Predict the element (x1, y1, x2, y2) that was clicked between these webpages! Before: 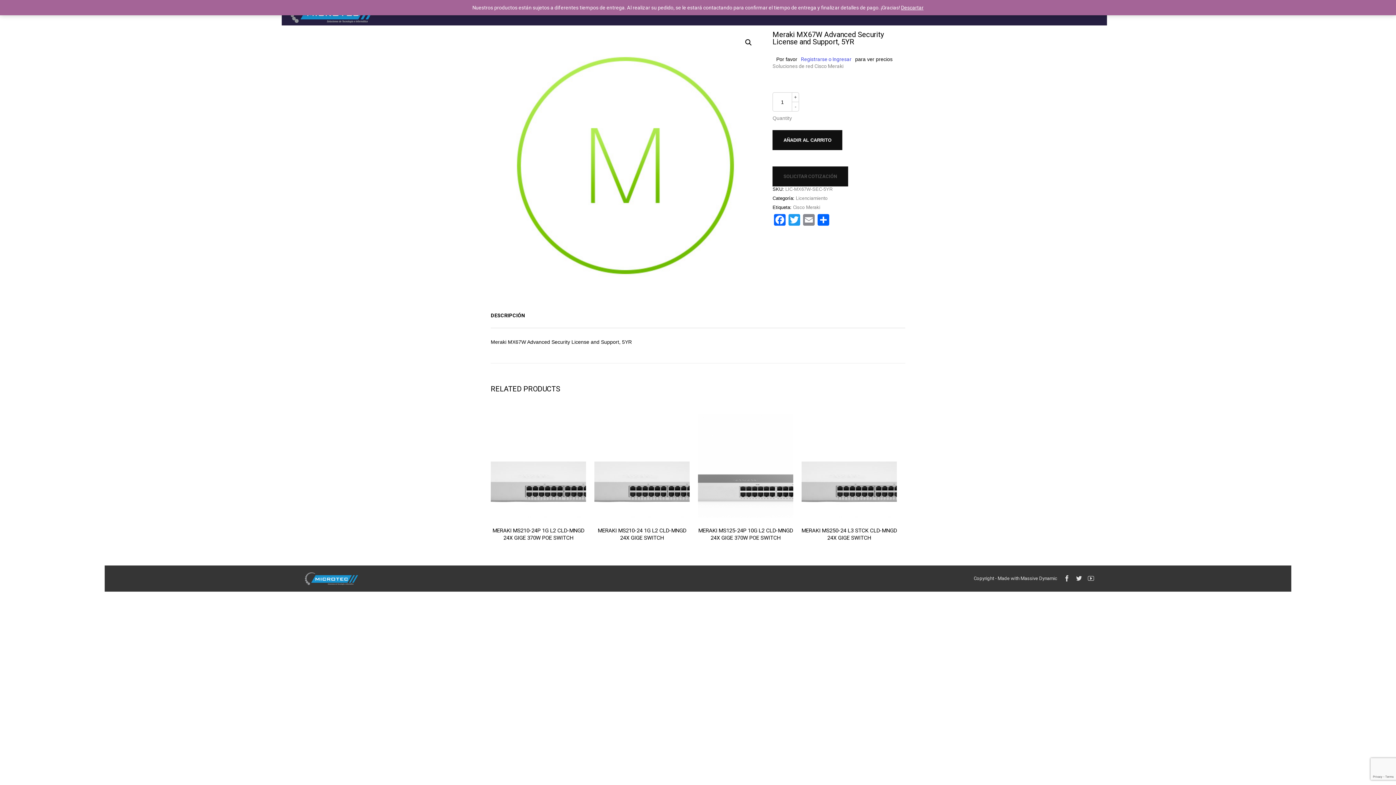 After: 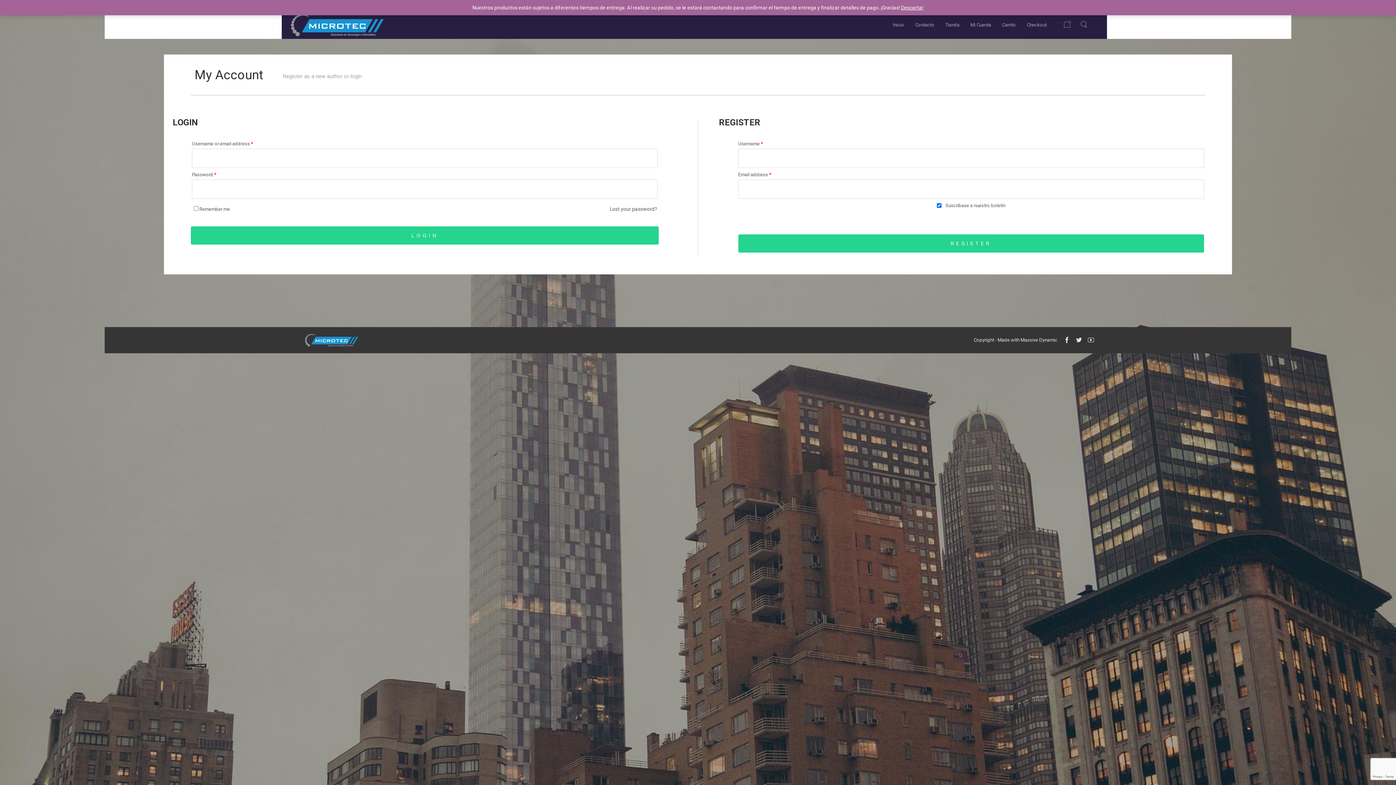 Action: bbox: (801, 56, 851, 62) label: Registrarse o Ingresar